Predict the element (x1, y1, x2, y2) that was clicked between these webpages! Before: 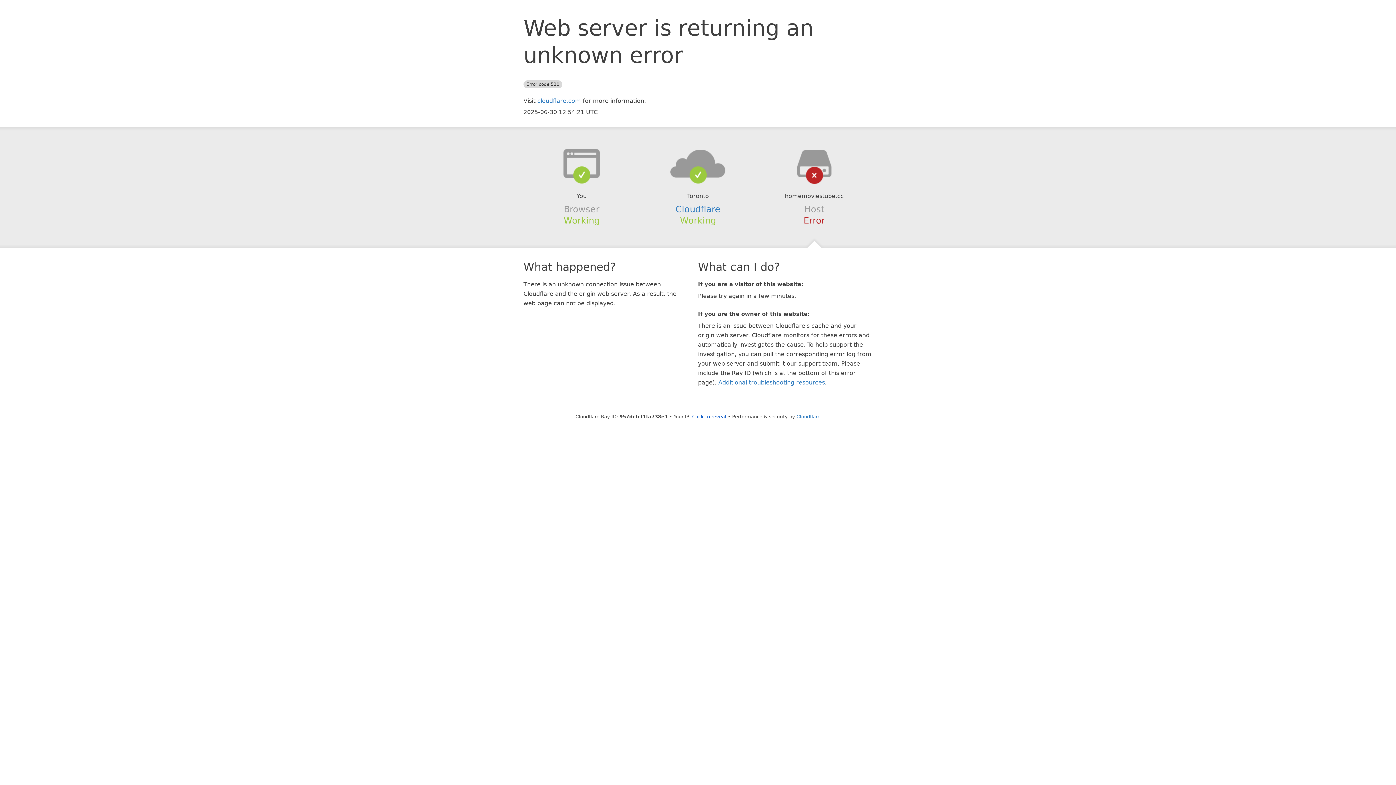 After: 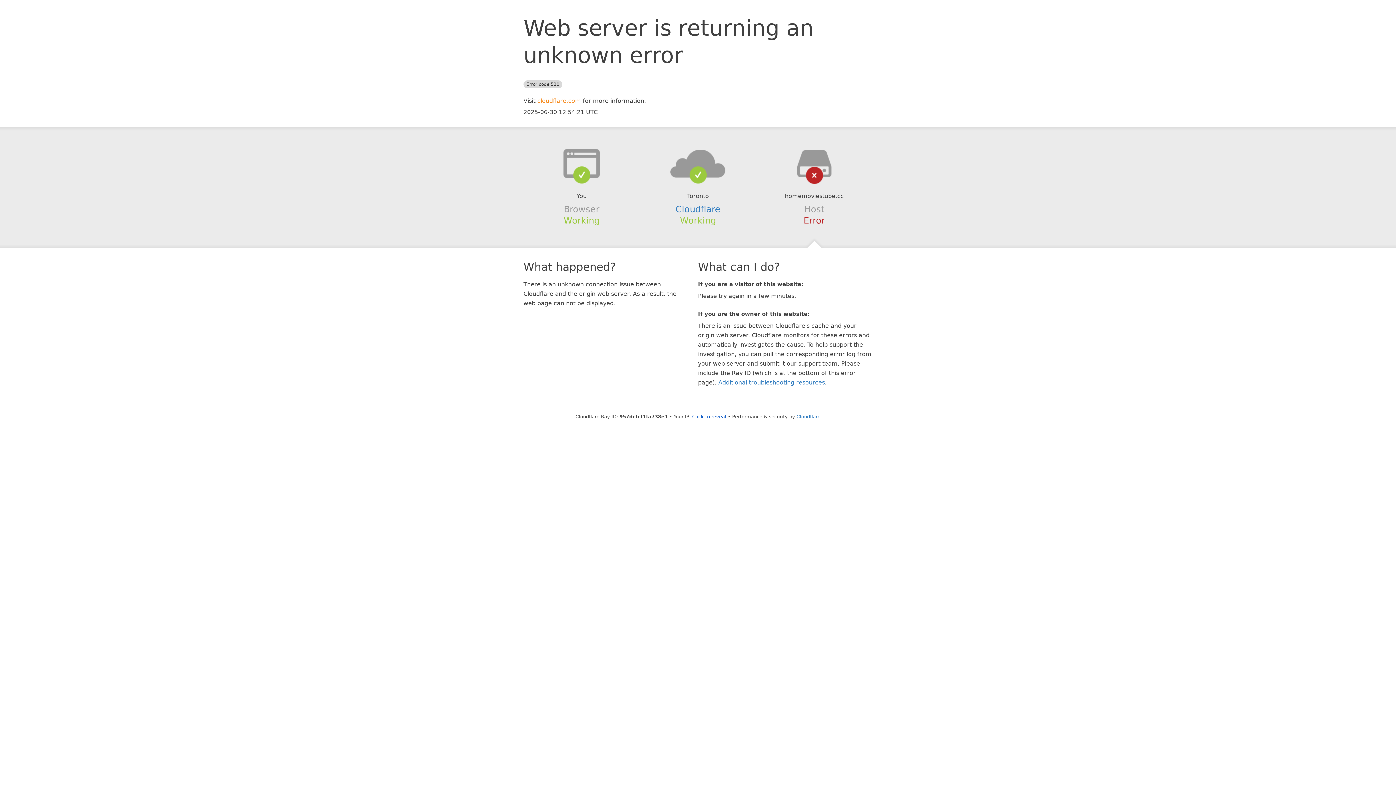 Action: bbox: (537, 97, 581, 104) label: cloudflare.com